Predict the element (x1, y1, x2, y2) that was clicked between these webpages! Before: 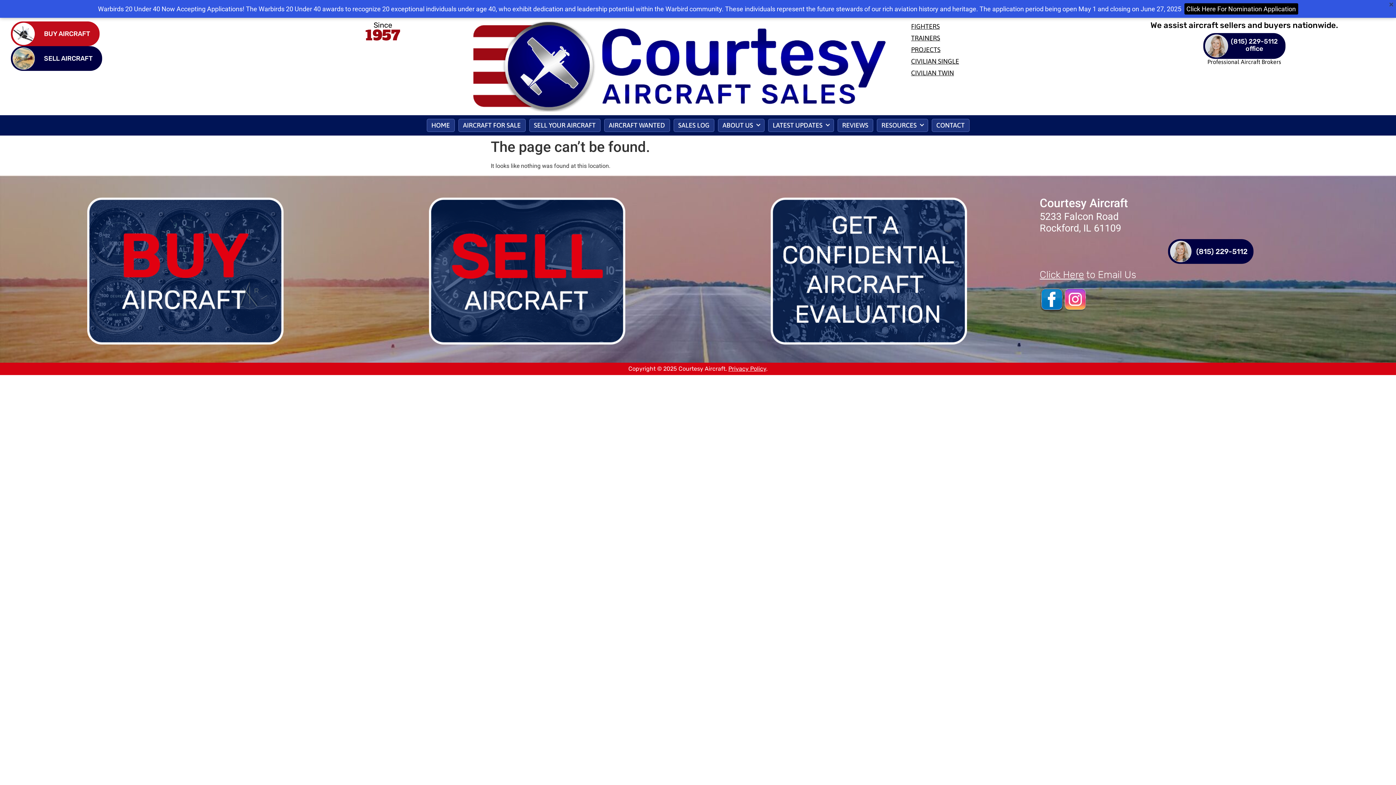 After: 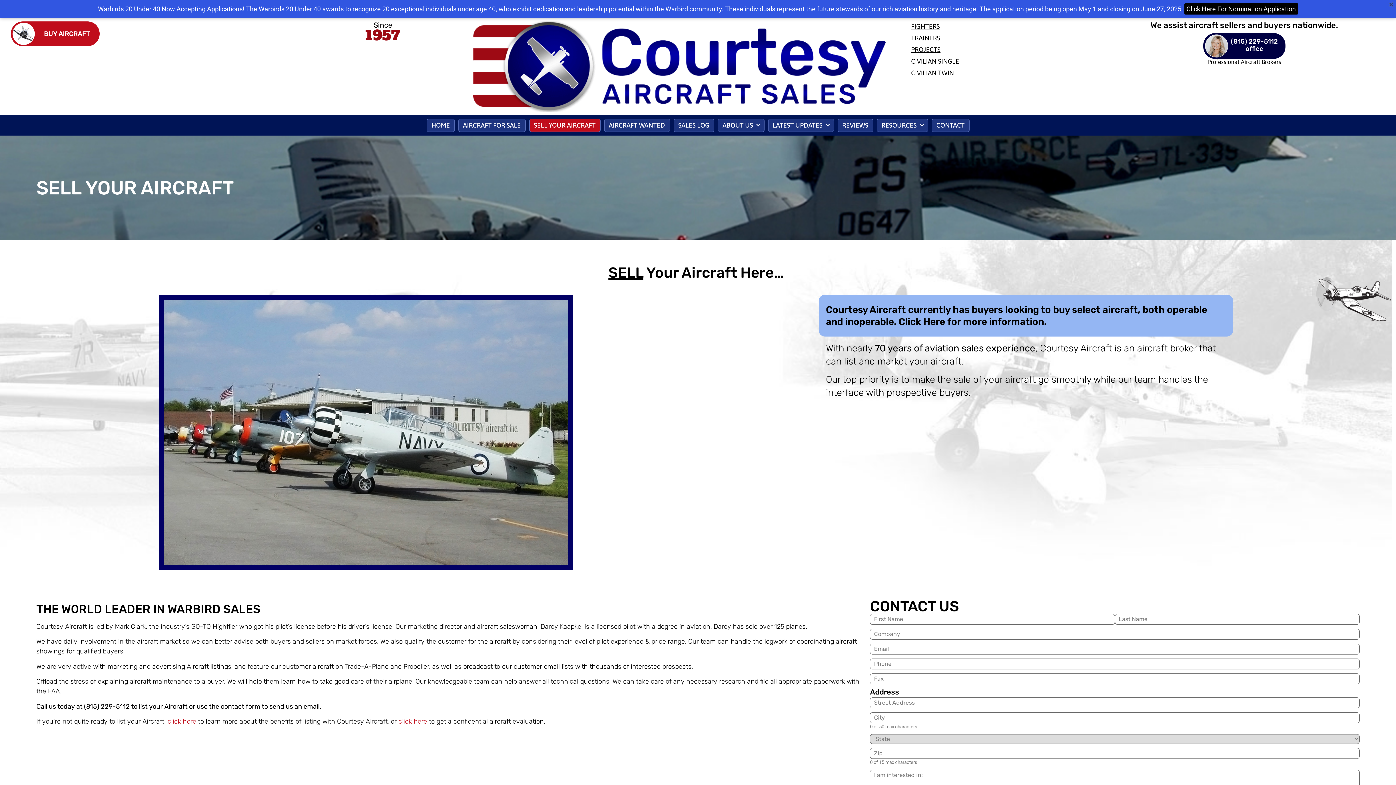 Action: label: SELL YOUR AIRCRAFT bbox: (529, 118, 600, 131)